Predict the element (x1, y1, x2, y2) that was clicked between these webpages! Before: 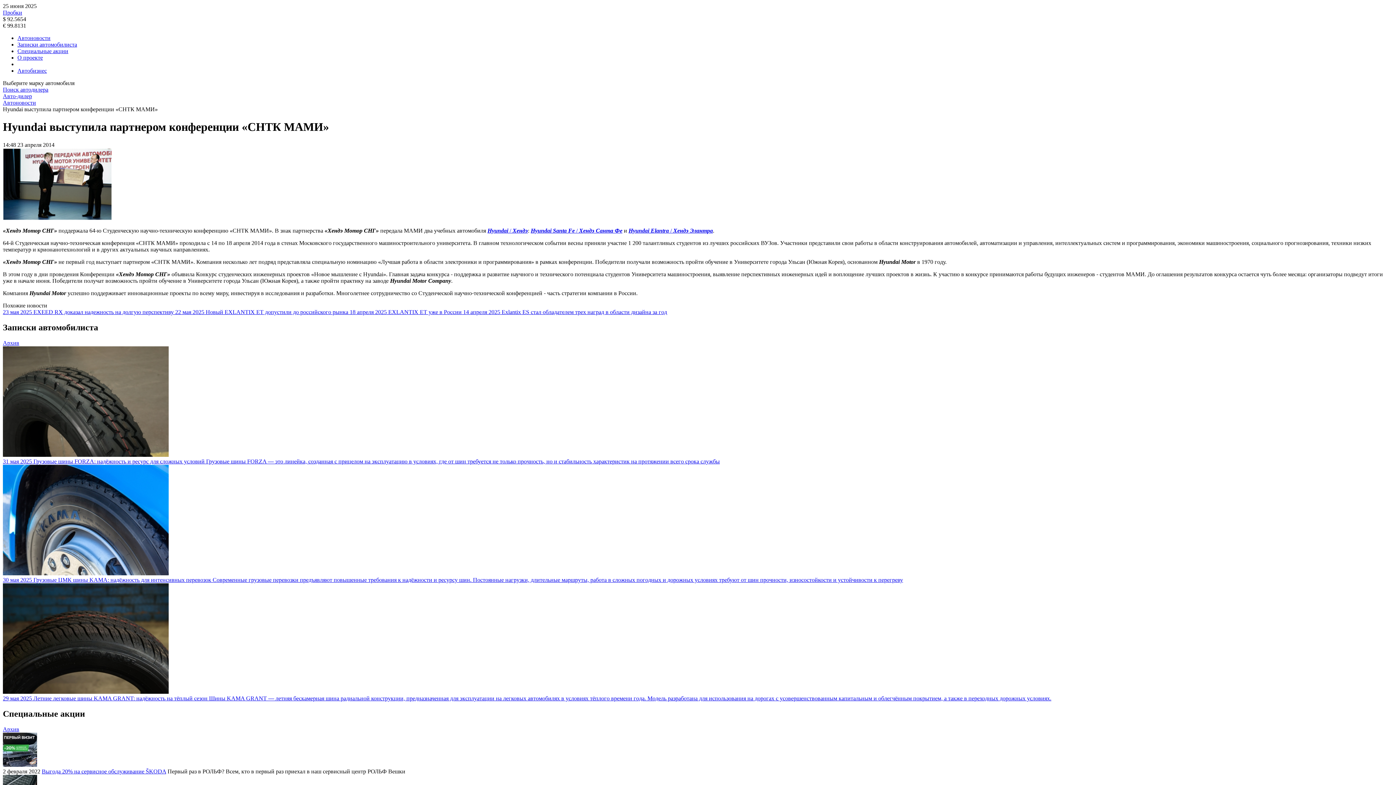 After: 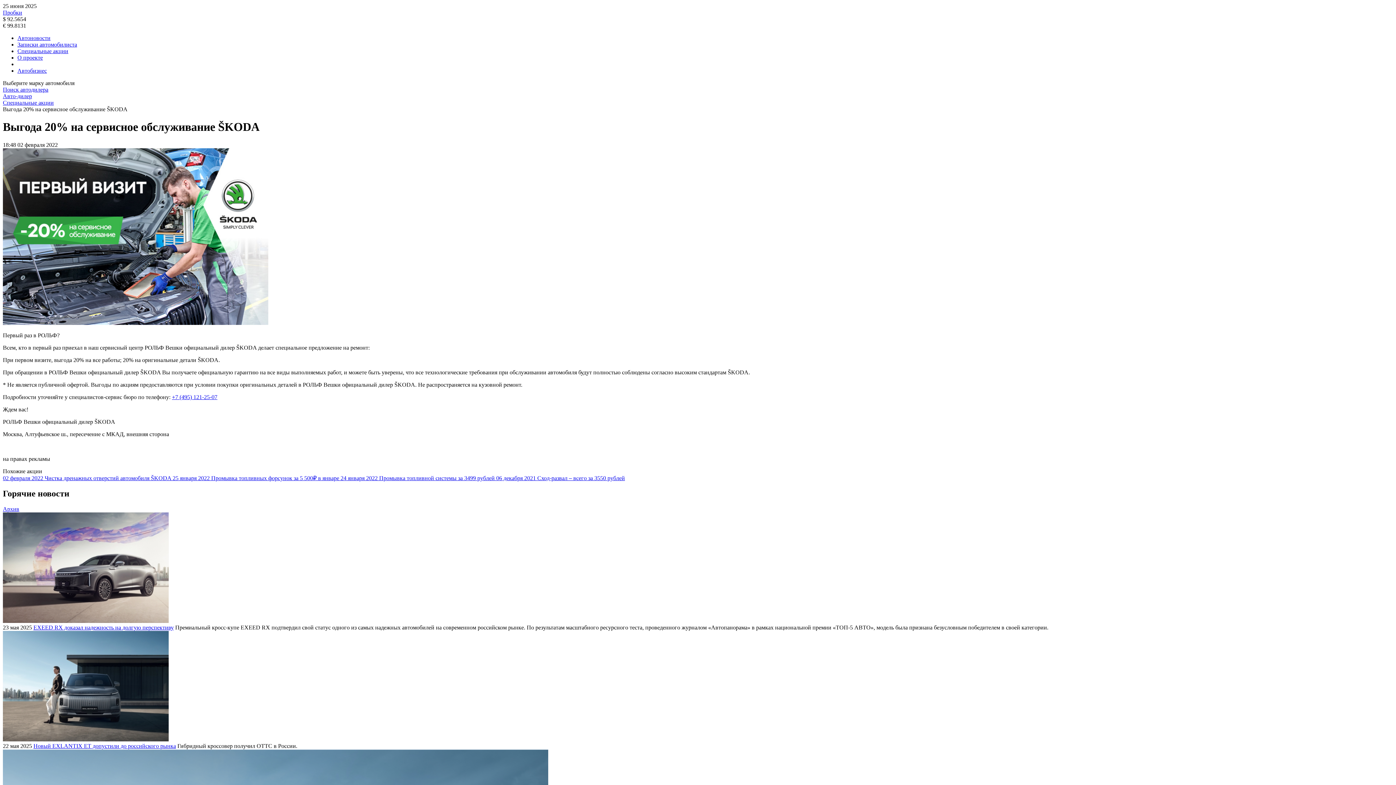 Action: label: Выгода 20% на сервисное обслуживание ŠKODA bbox: (41, 768, 166, 774)